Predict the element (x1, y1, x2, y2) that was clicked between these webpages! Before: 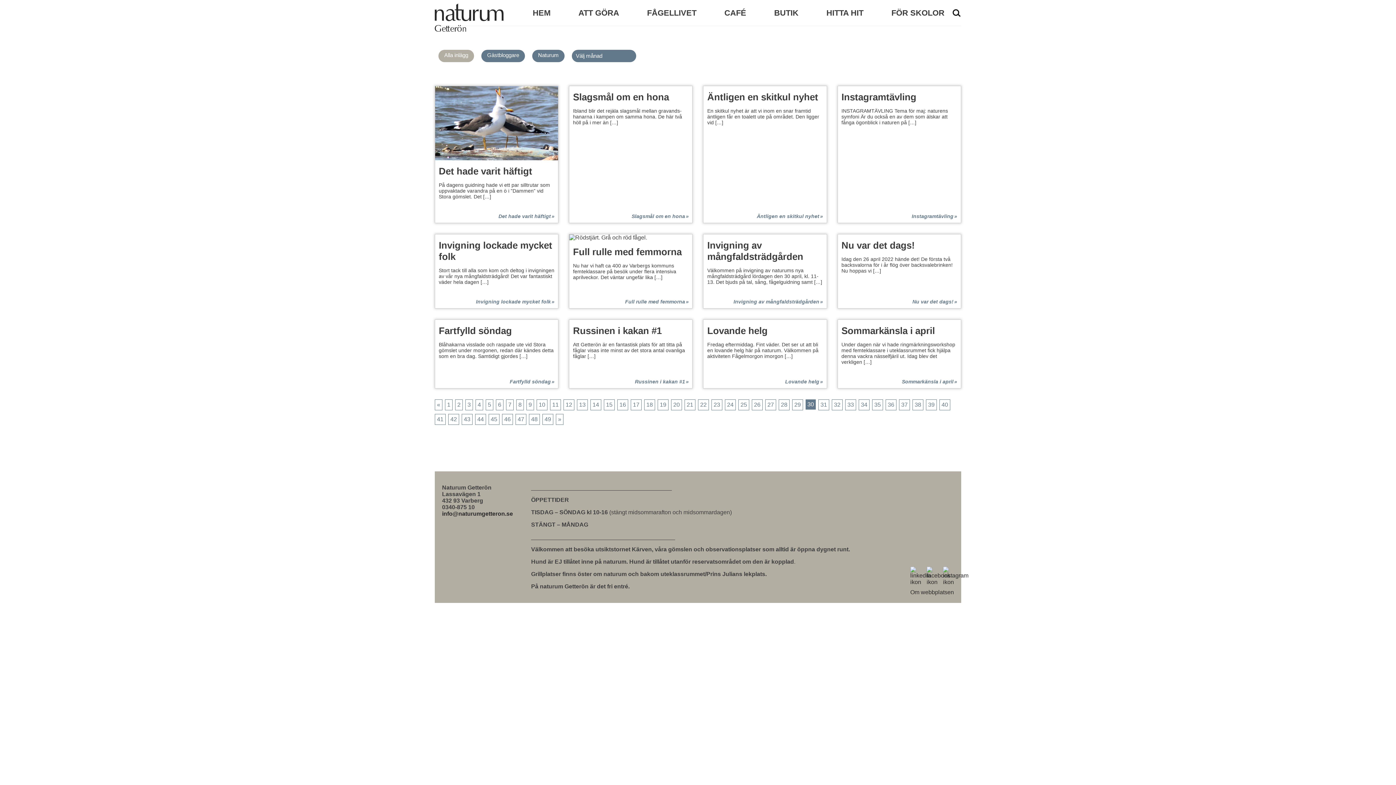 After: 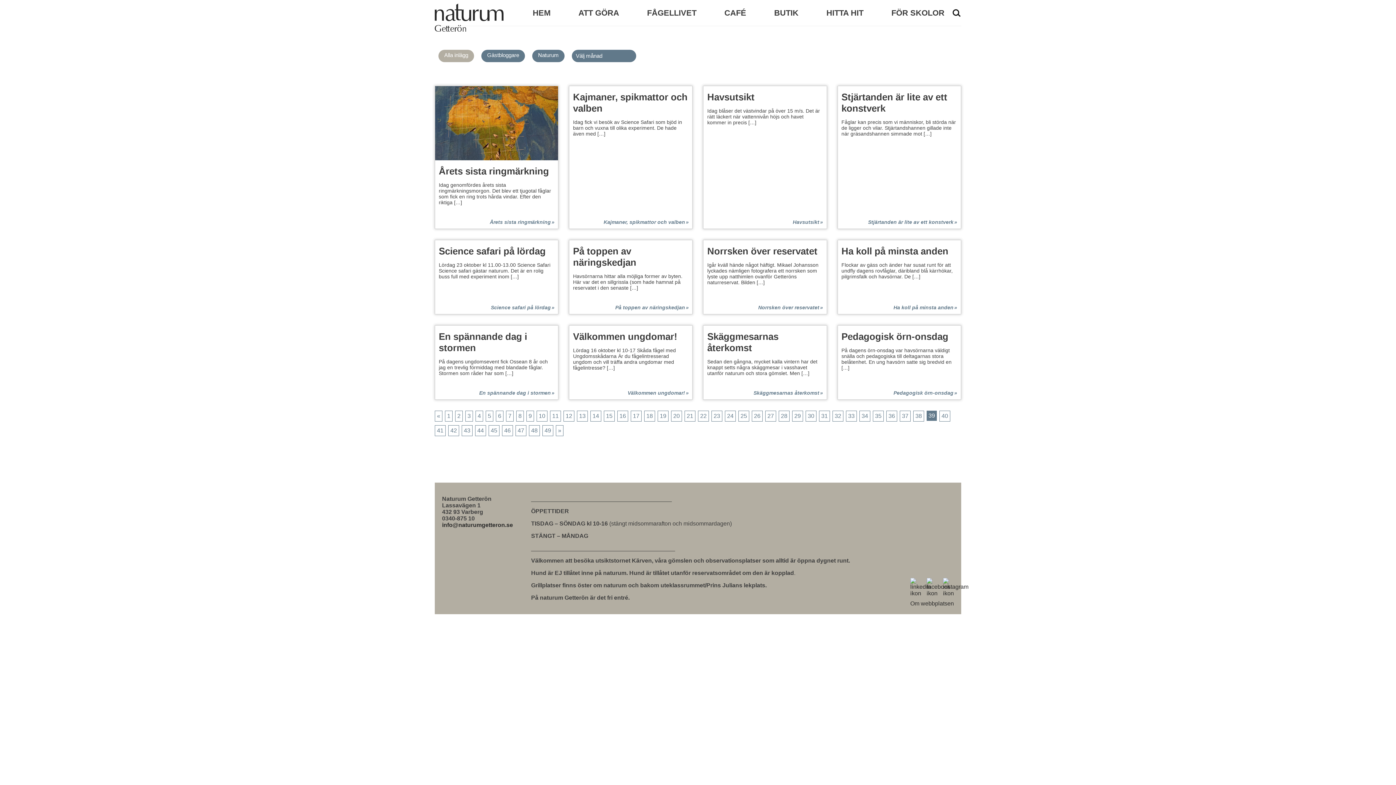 Action: bbox: (926, 399, 937, 410) label: 39